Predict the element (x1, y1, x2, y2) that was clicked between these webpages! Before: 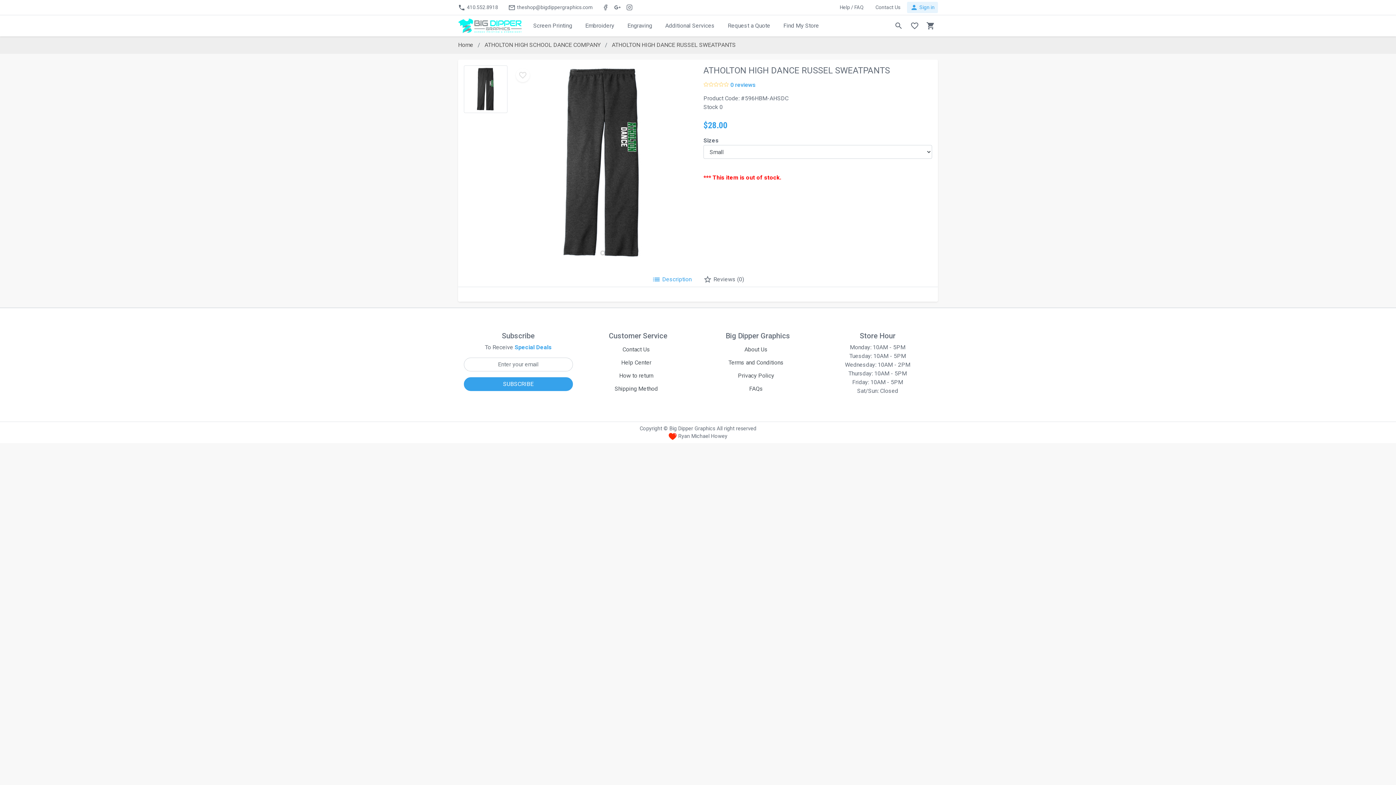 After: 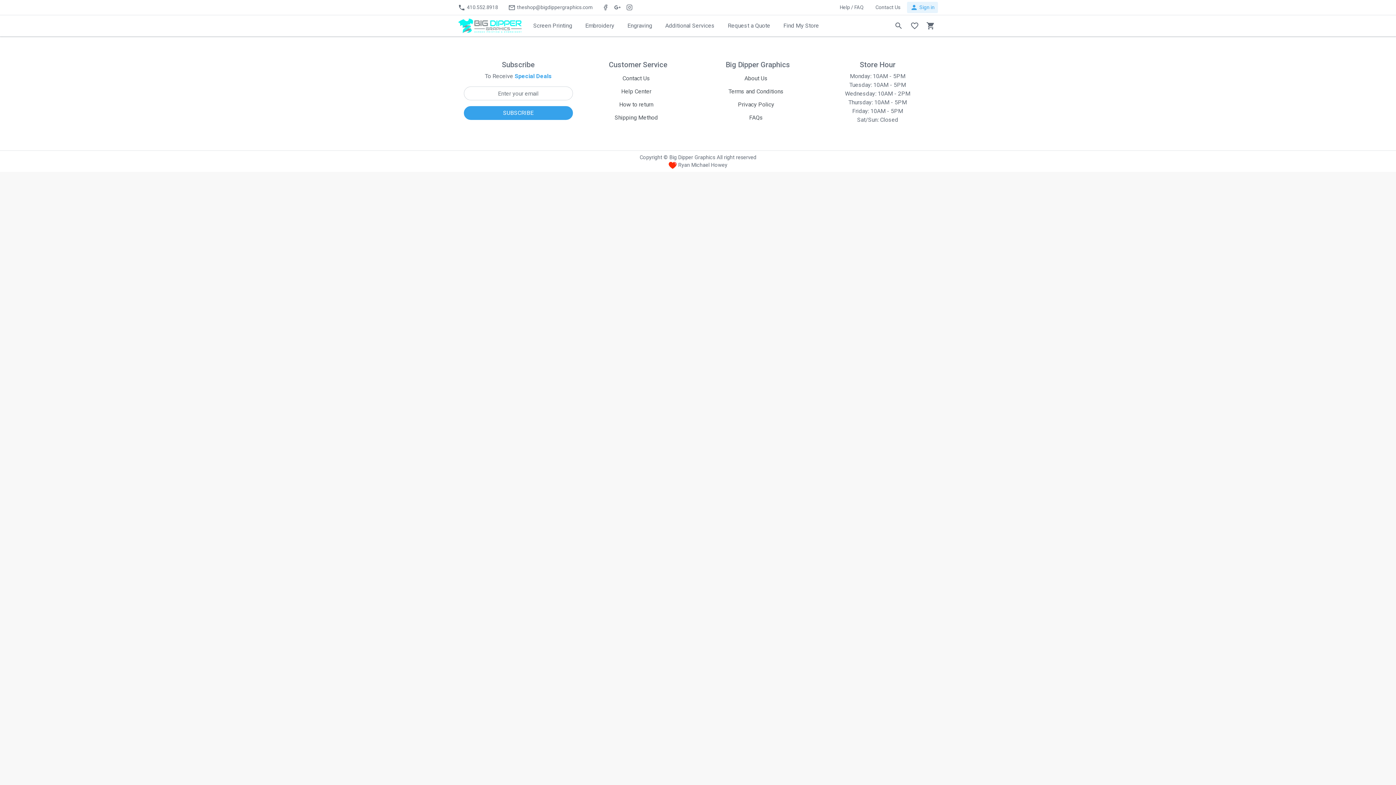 Action: bbox: (834, 1, 869, 13) label: Help / FAQ